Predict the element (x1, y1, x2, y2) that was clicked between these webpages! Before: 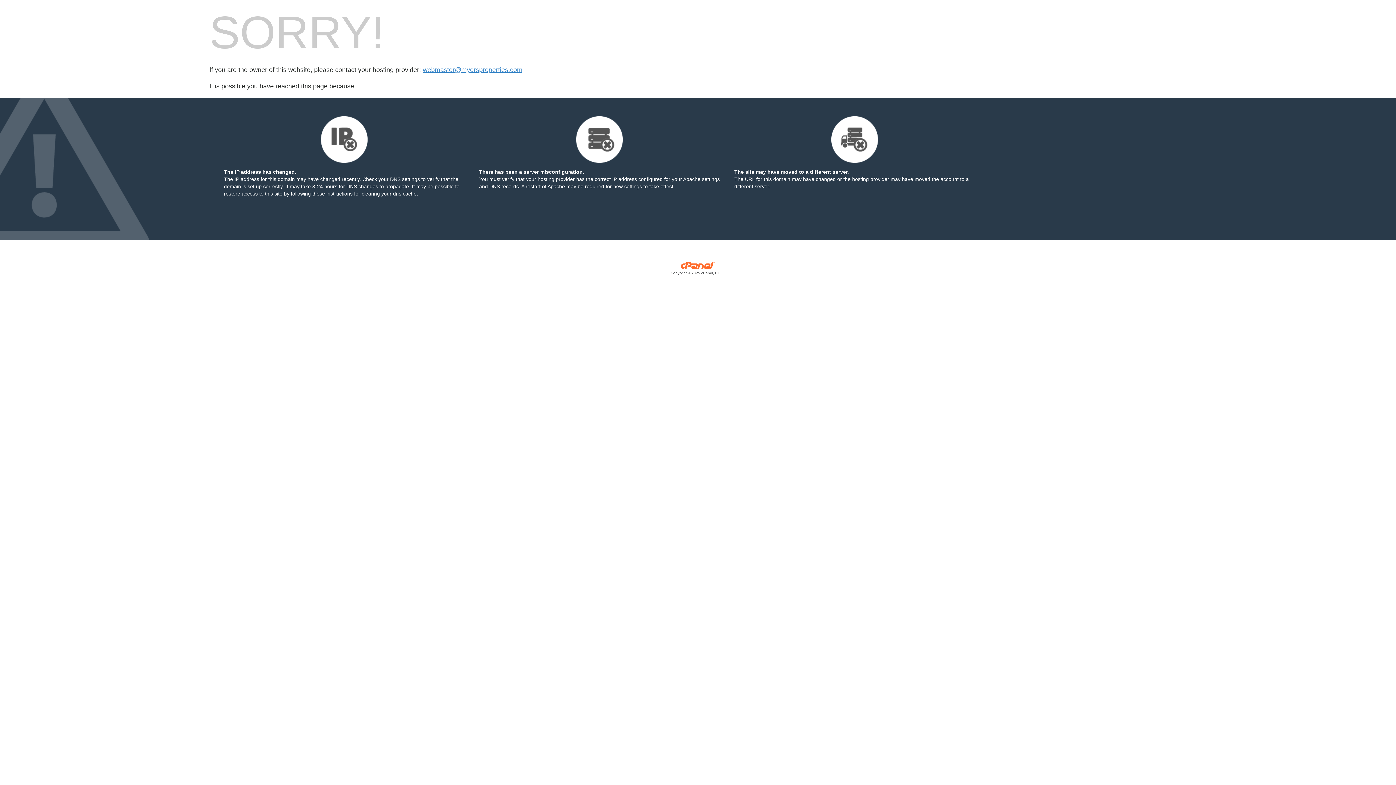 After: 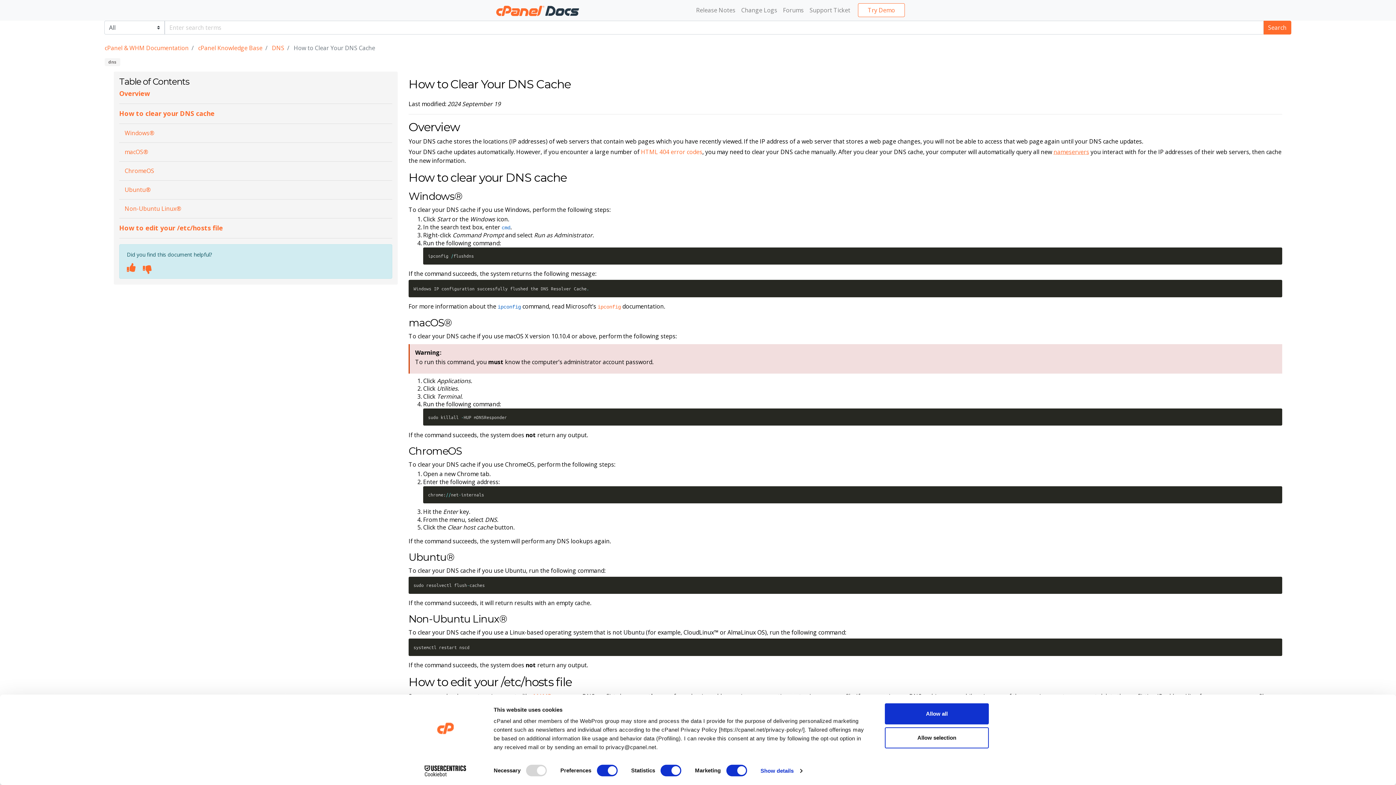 Action: label: following these instructions bbox: (290, 190, 352, 196)